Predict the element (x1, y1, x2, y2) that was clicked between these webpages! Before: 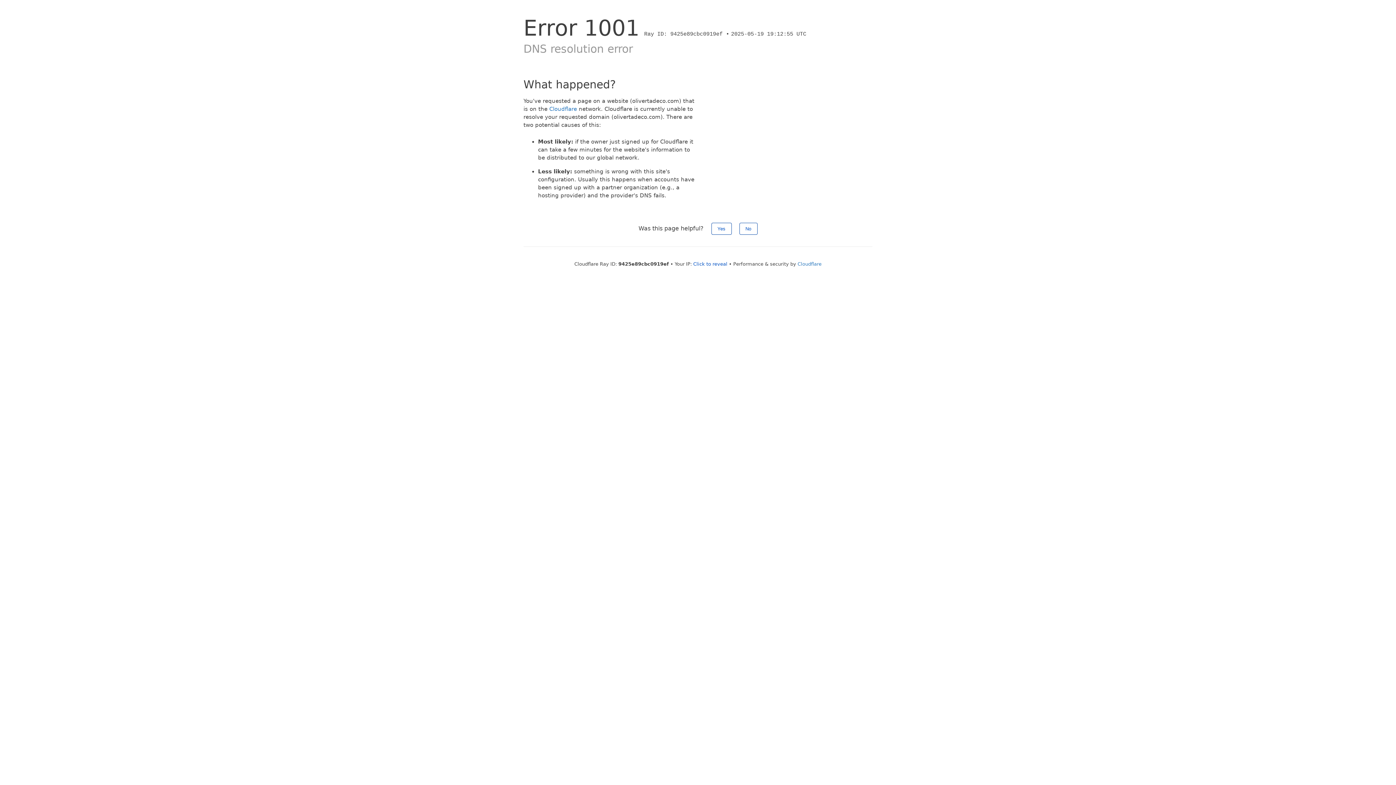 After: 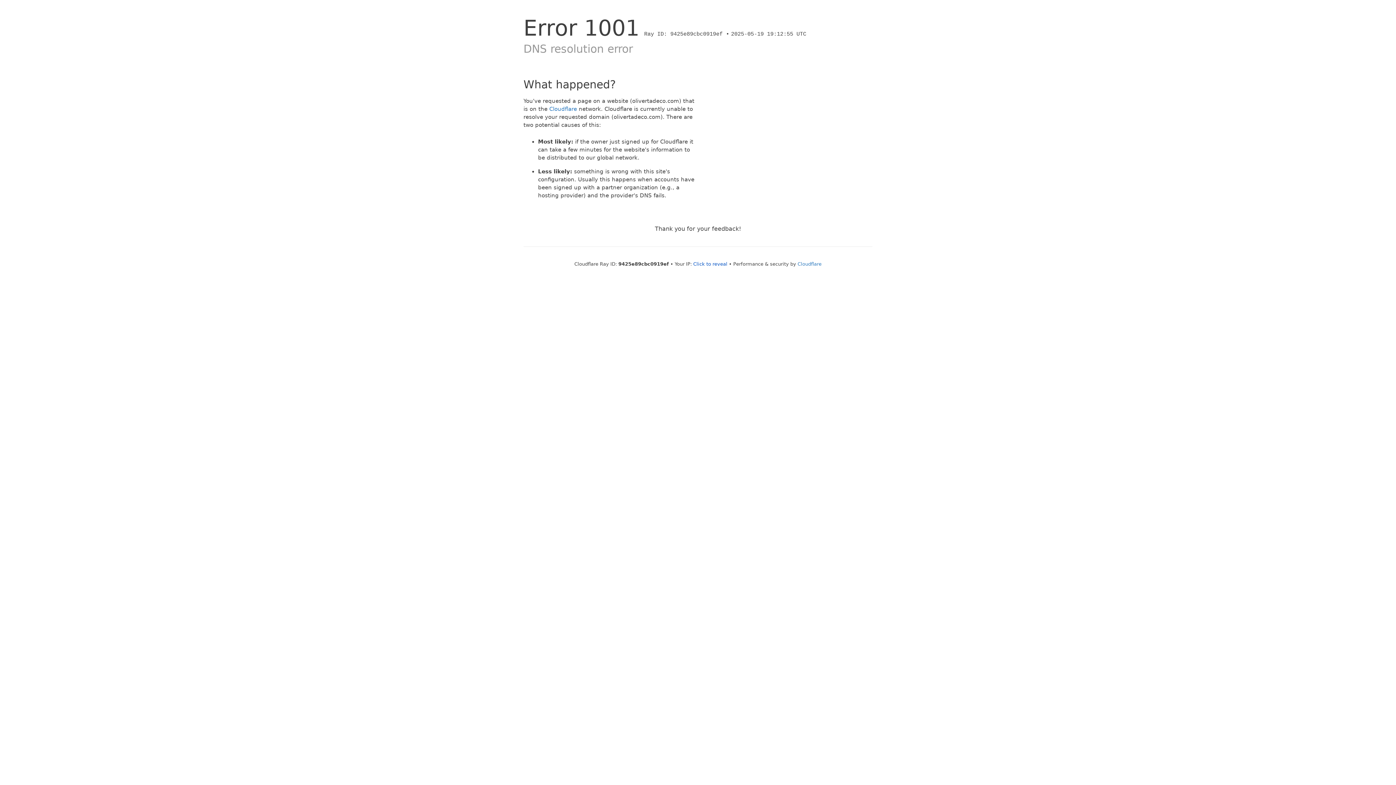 Action: bbox: (739, 222, 757, 234) label: No